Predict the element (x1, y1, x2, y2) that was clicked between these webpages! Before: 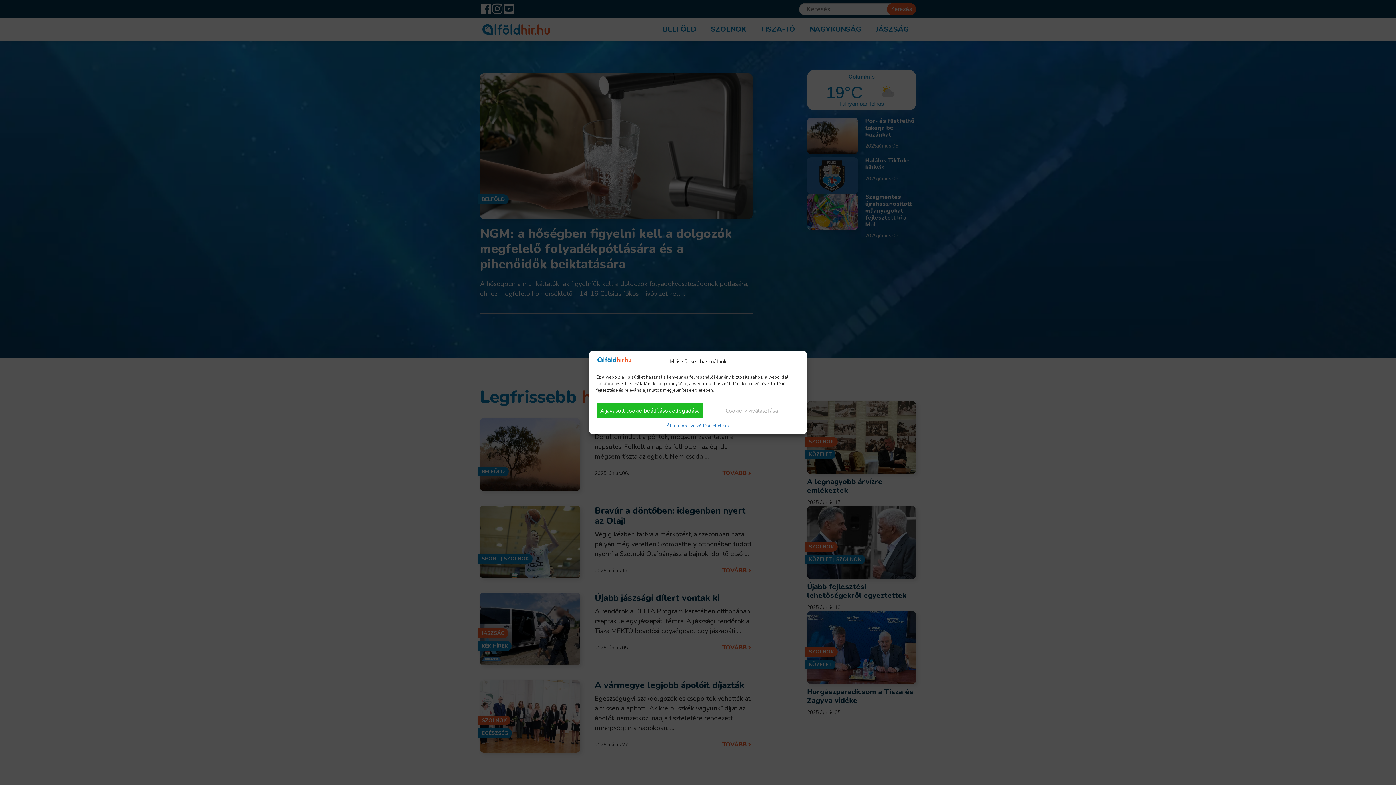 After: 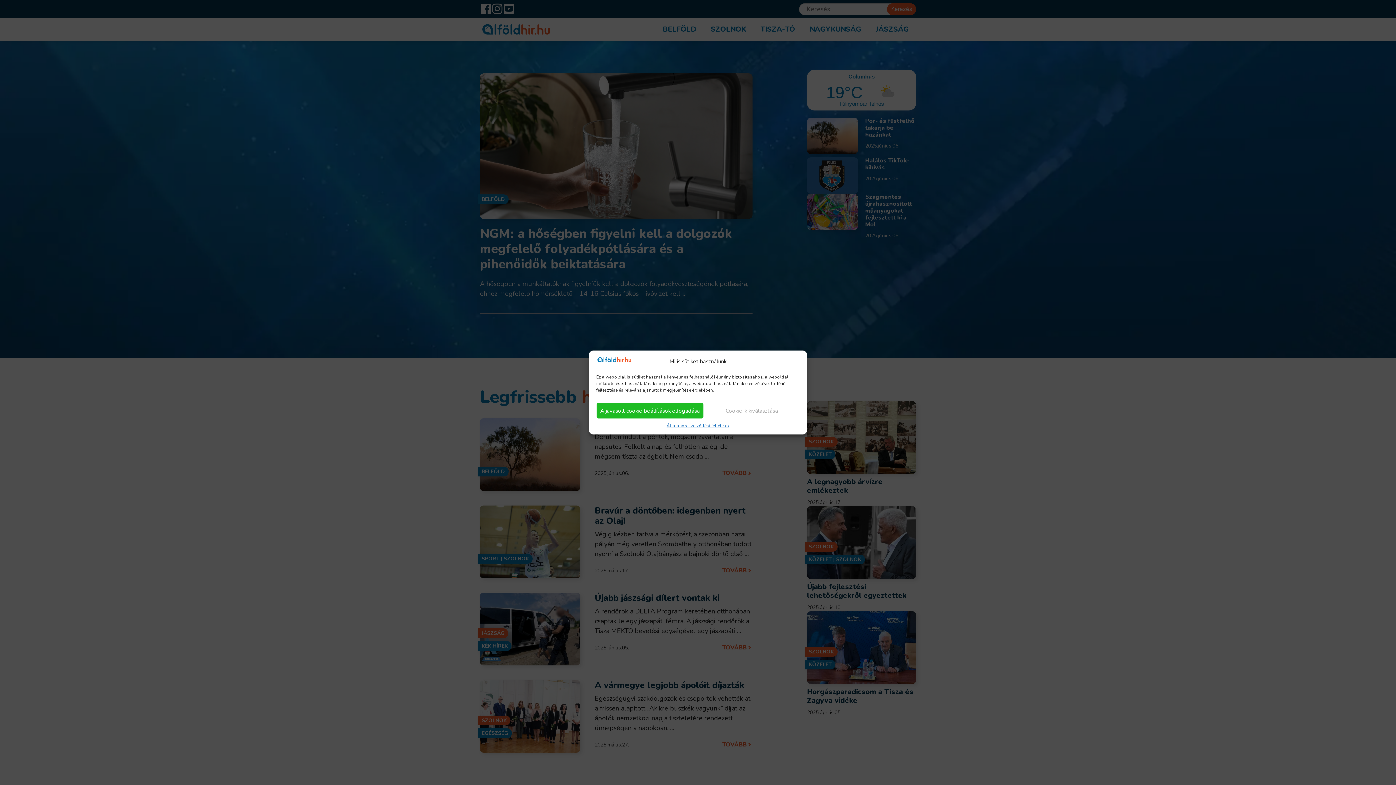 Action: bbox: (596, 357, 632, 366)